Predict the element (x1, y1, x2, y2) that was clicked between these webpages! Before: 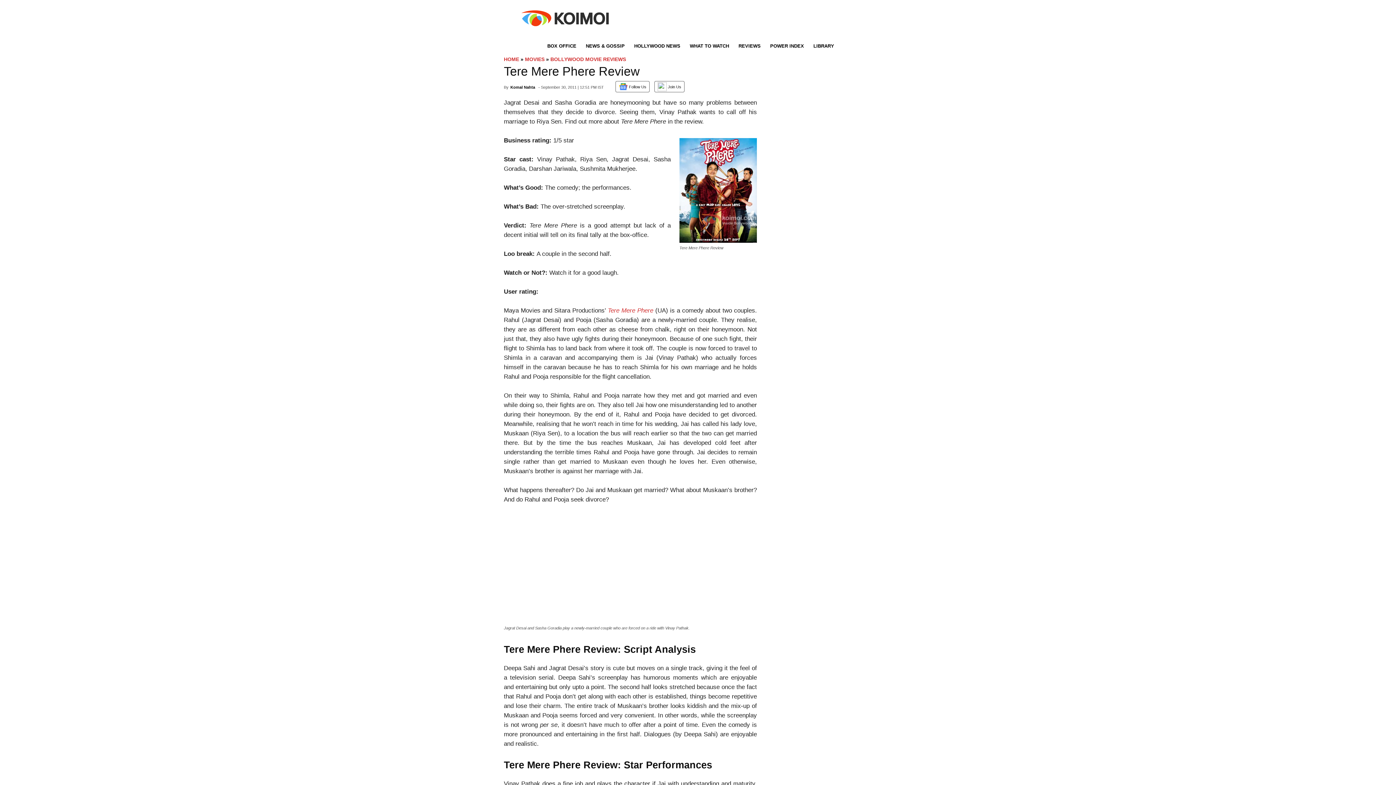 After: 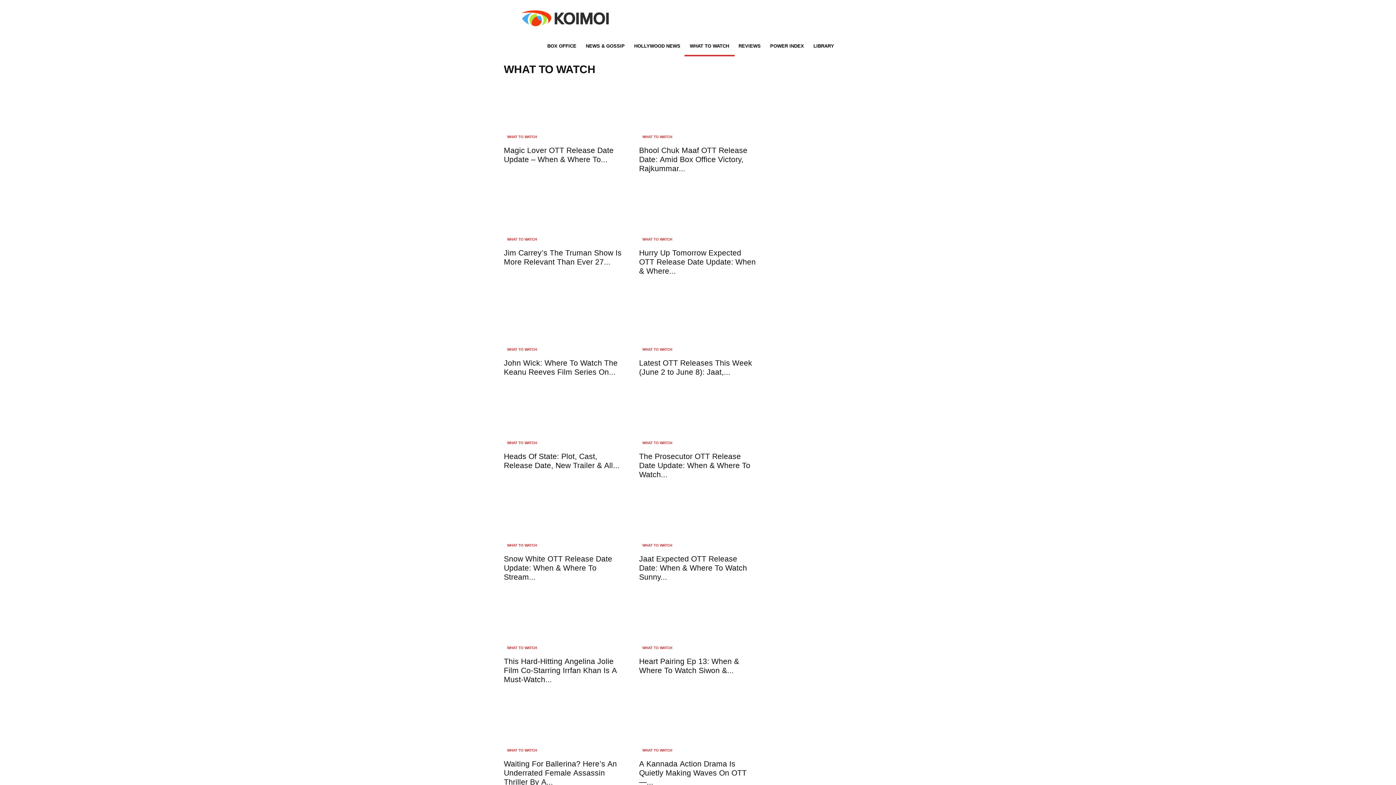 Action: bbox: (684, 37, 734, 56) label: WHAT TO WATCH